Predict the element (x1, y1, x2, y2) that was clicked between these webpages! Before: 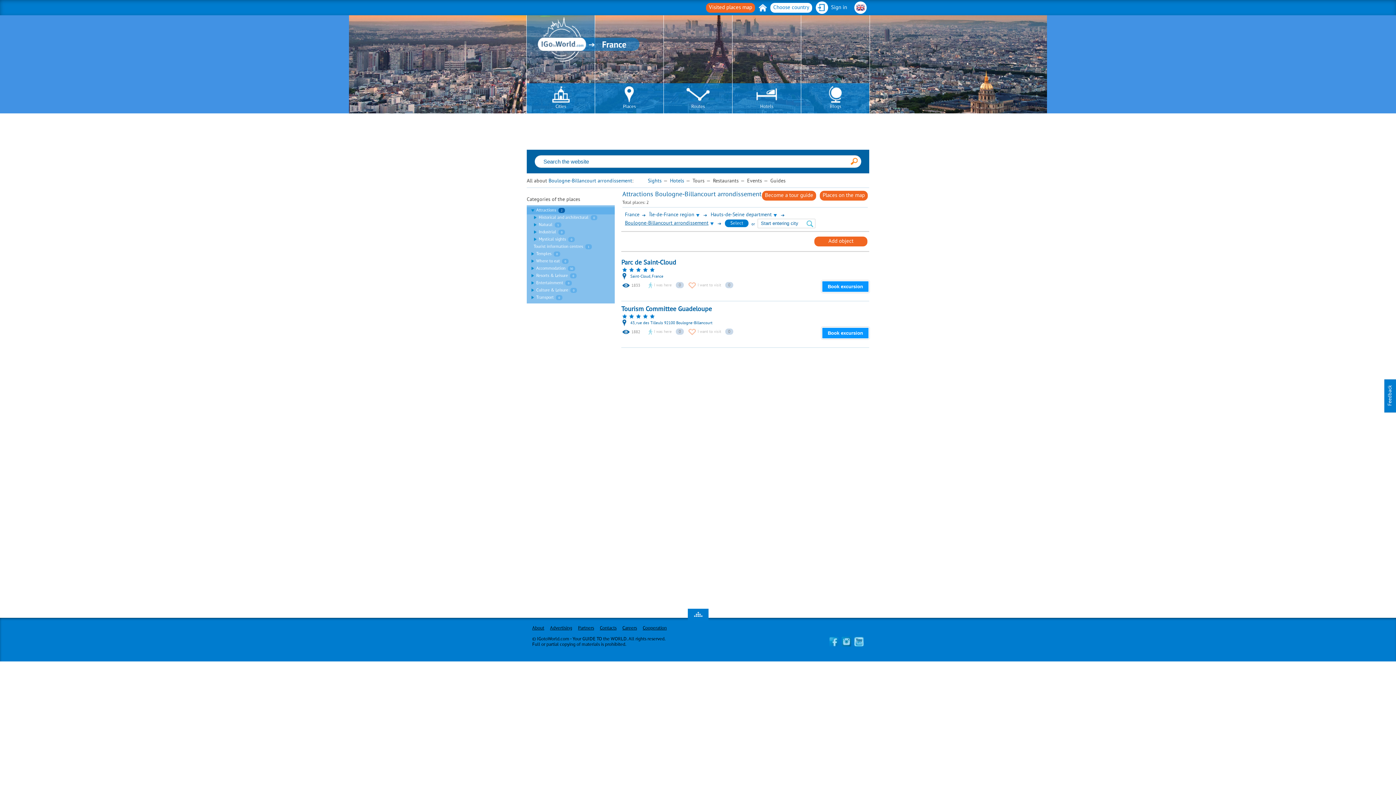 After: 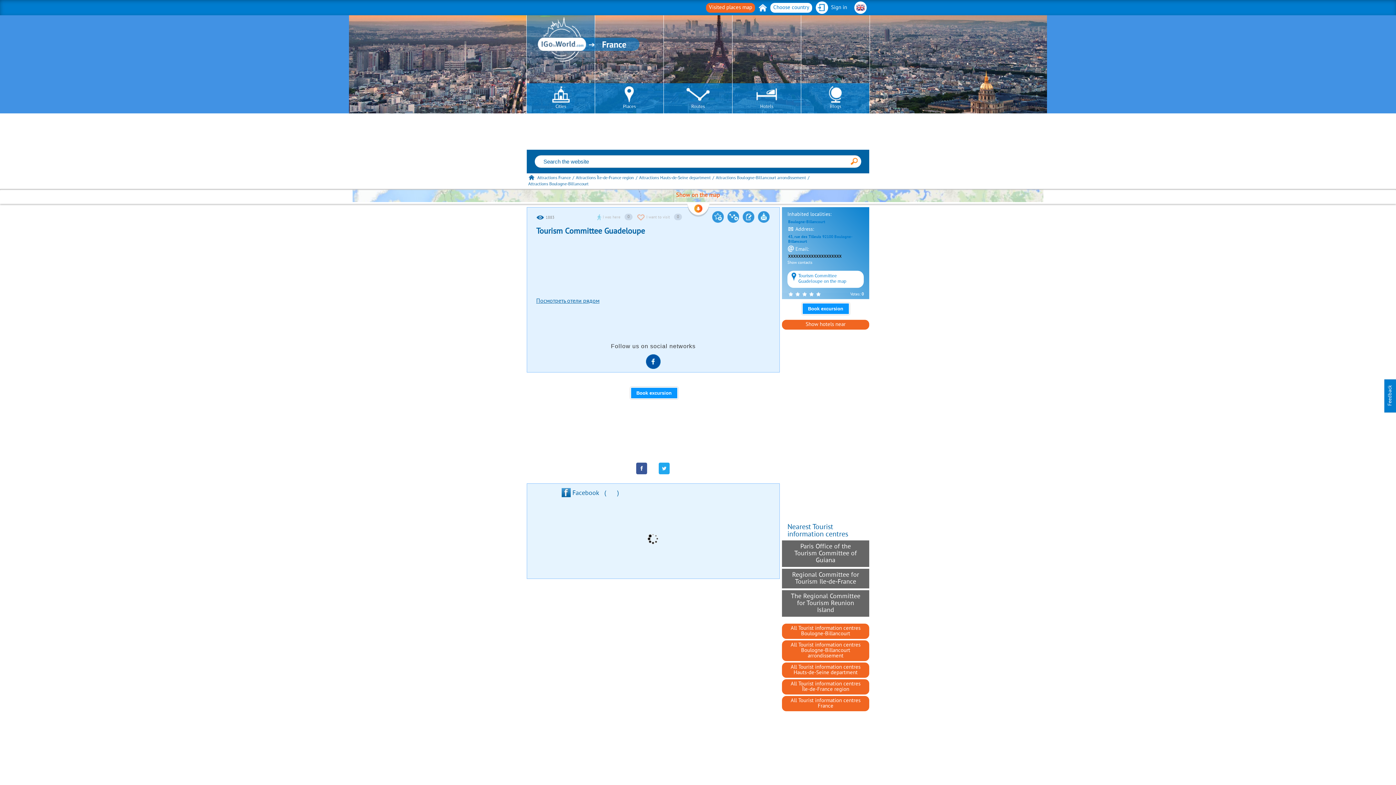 Action: label: Tourism Committee Guadeloupe bbox: (621, 306, 869, 312)